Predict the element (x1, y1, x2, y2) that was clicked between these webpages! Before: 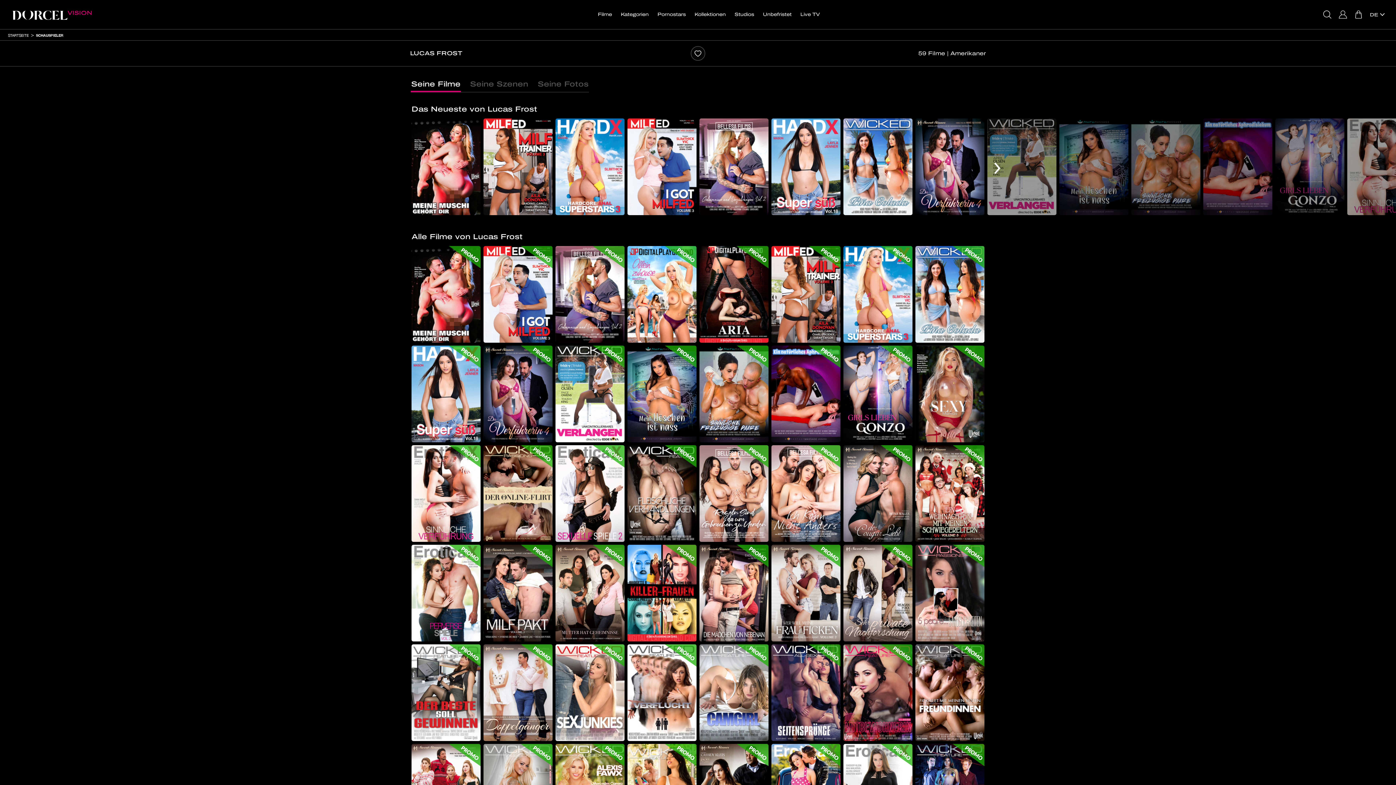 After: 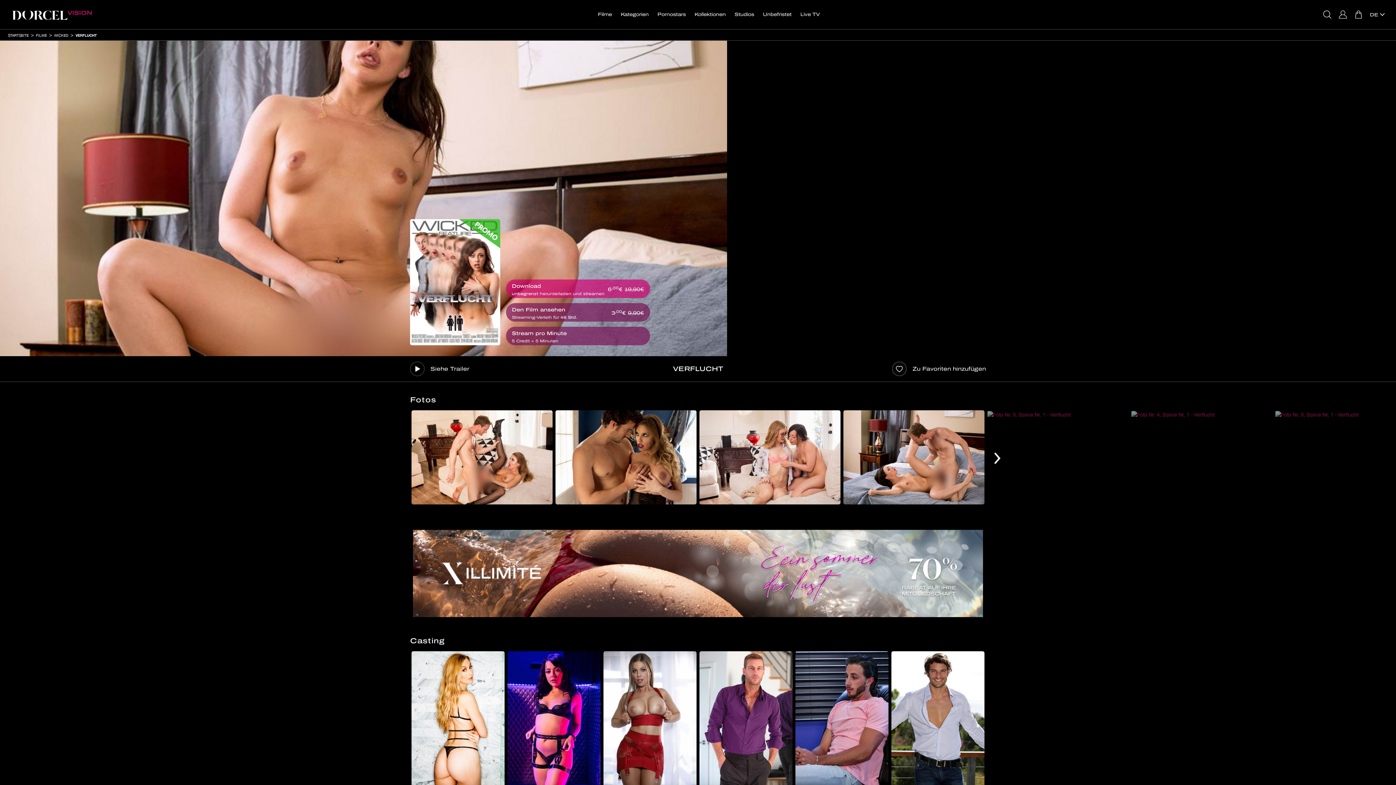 Action: bbox: (627, 644, 696, 741)